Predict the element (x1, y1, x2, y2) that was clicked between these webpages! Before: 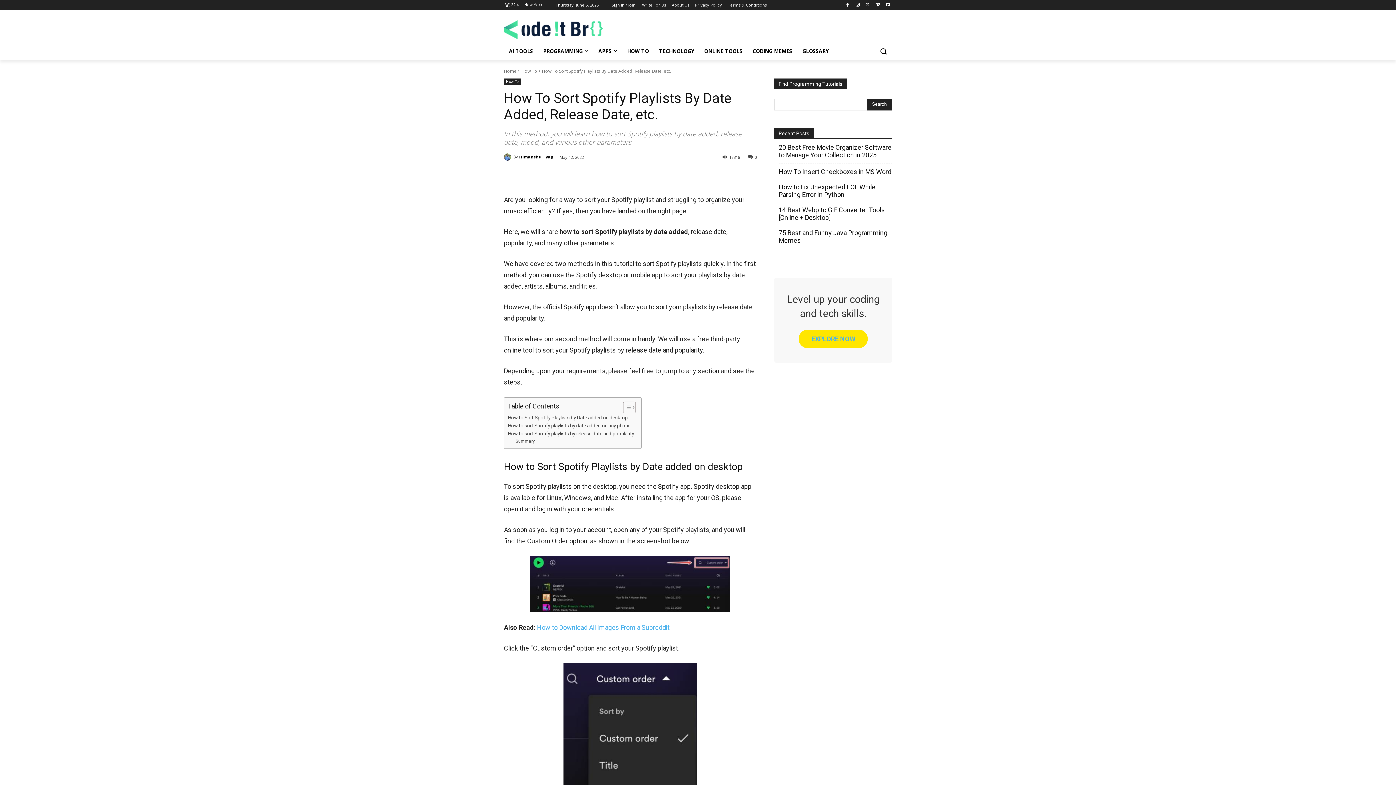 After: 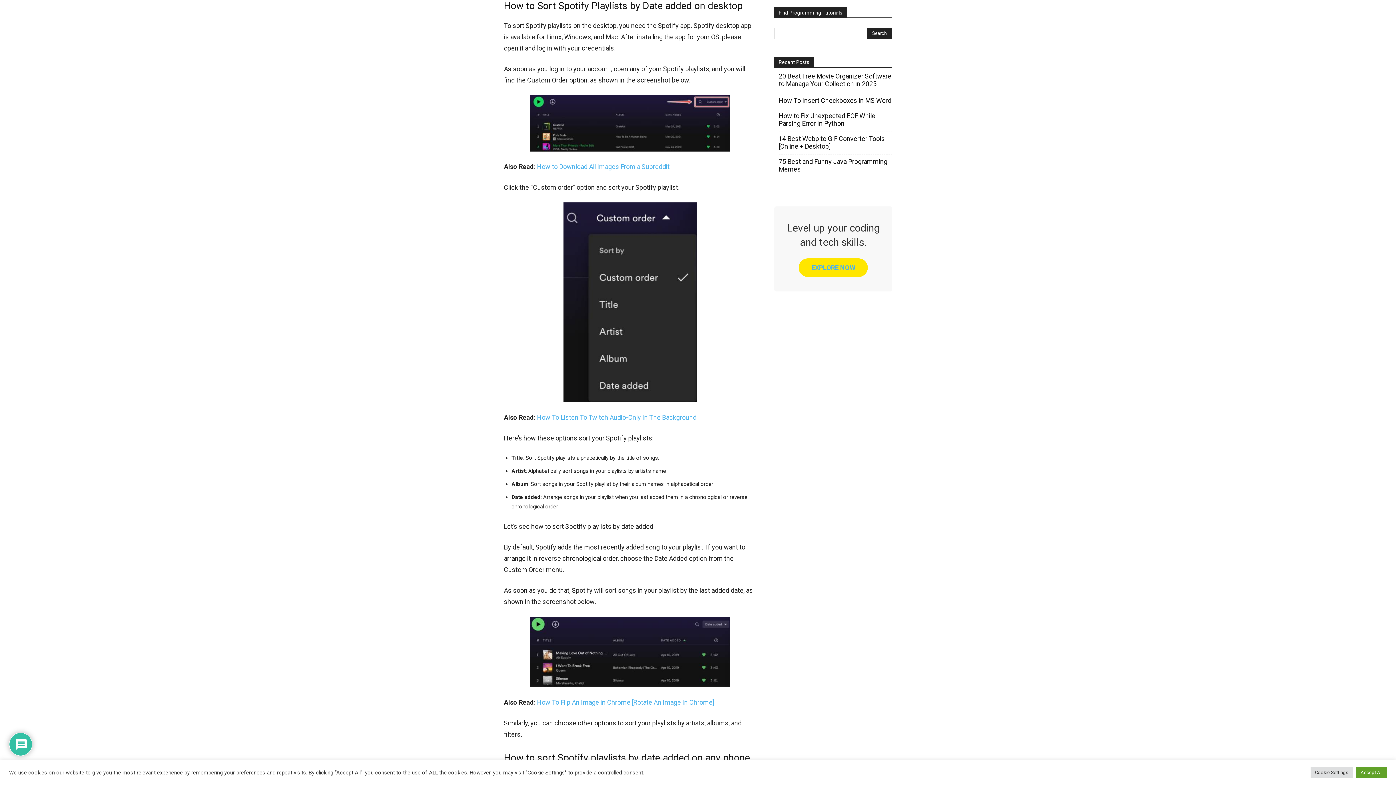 Action: bbox: (508, 414, 628, 421) label: How to Sort Spotify Playlists by Date added on desktop